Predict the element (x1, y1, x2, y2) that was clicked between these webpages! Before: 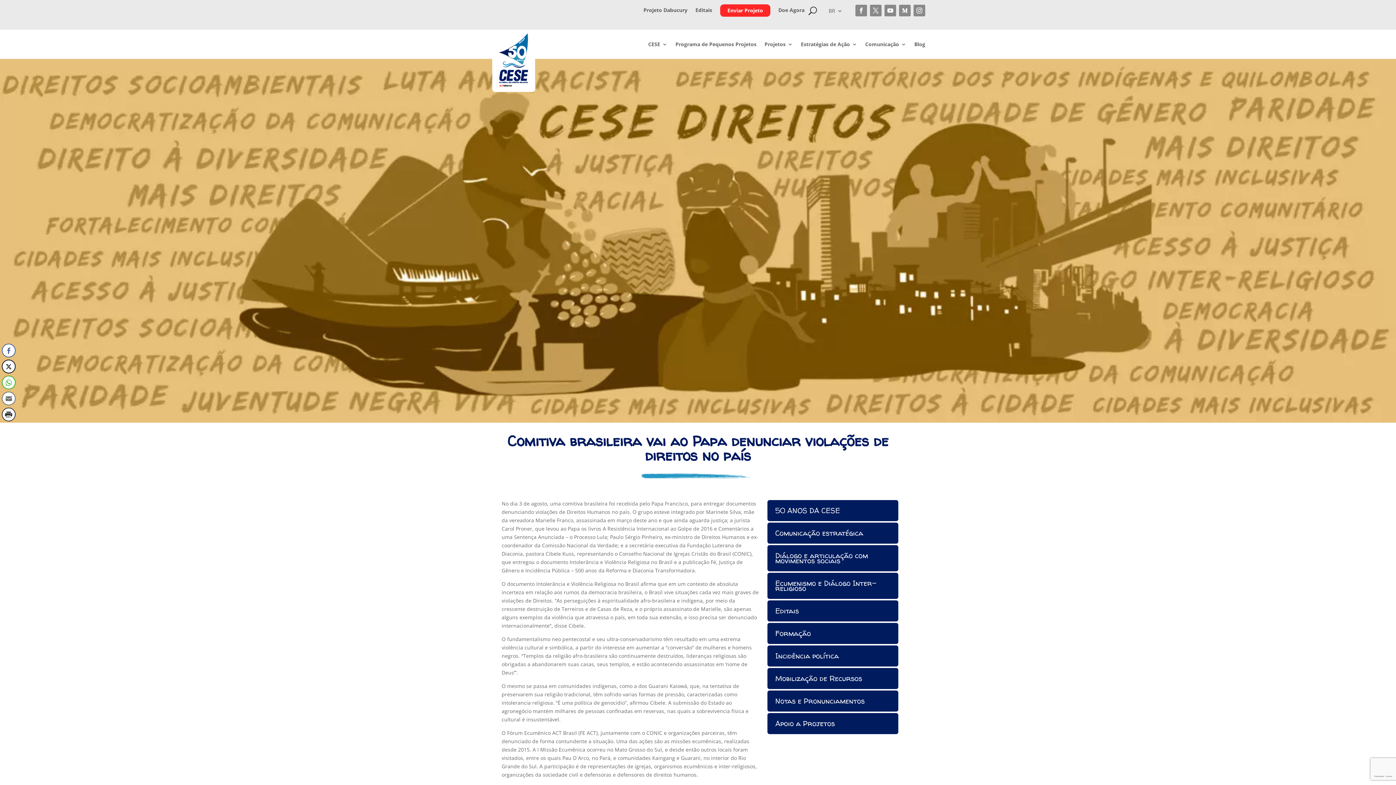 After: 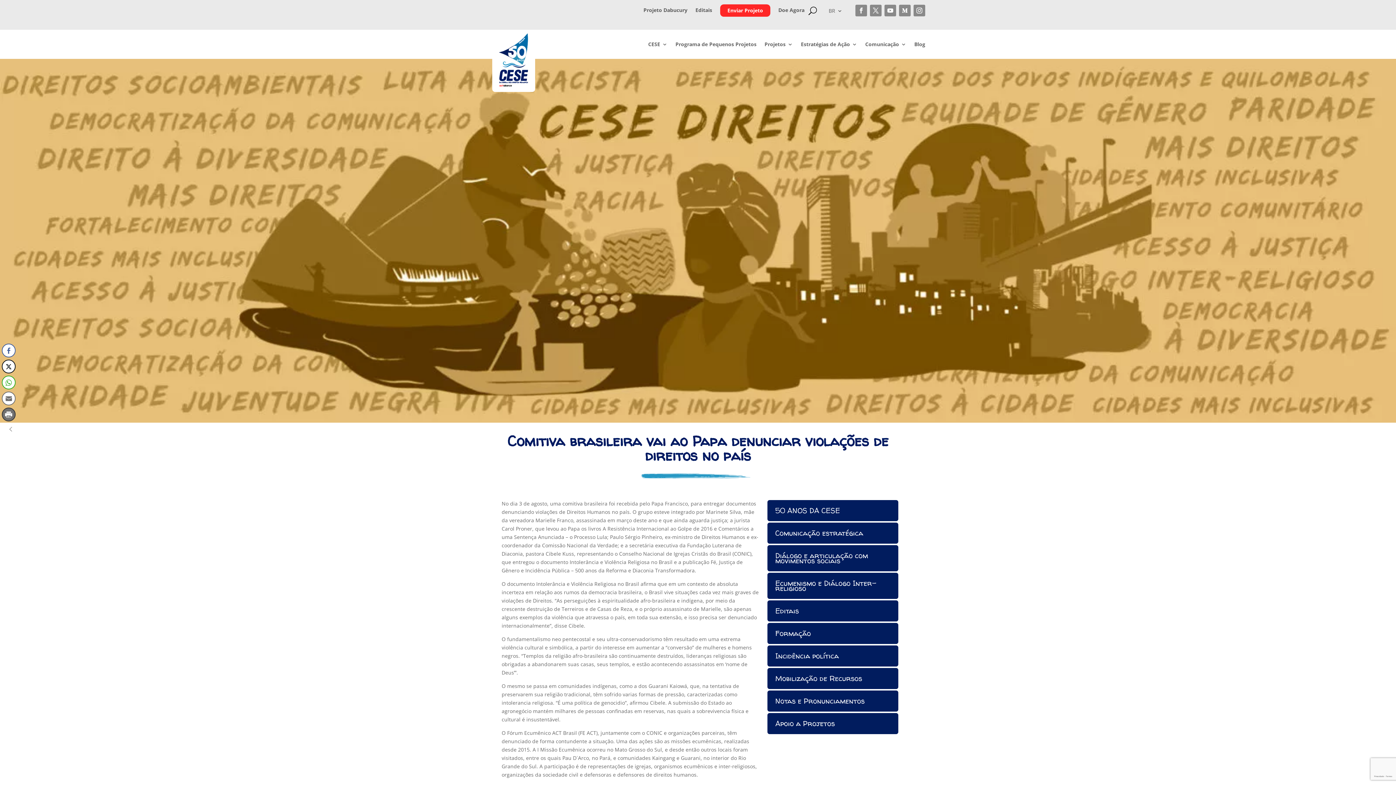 Action: bbox: (1, 407, 15, 421) label: Print Share